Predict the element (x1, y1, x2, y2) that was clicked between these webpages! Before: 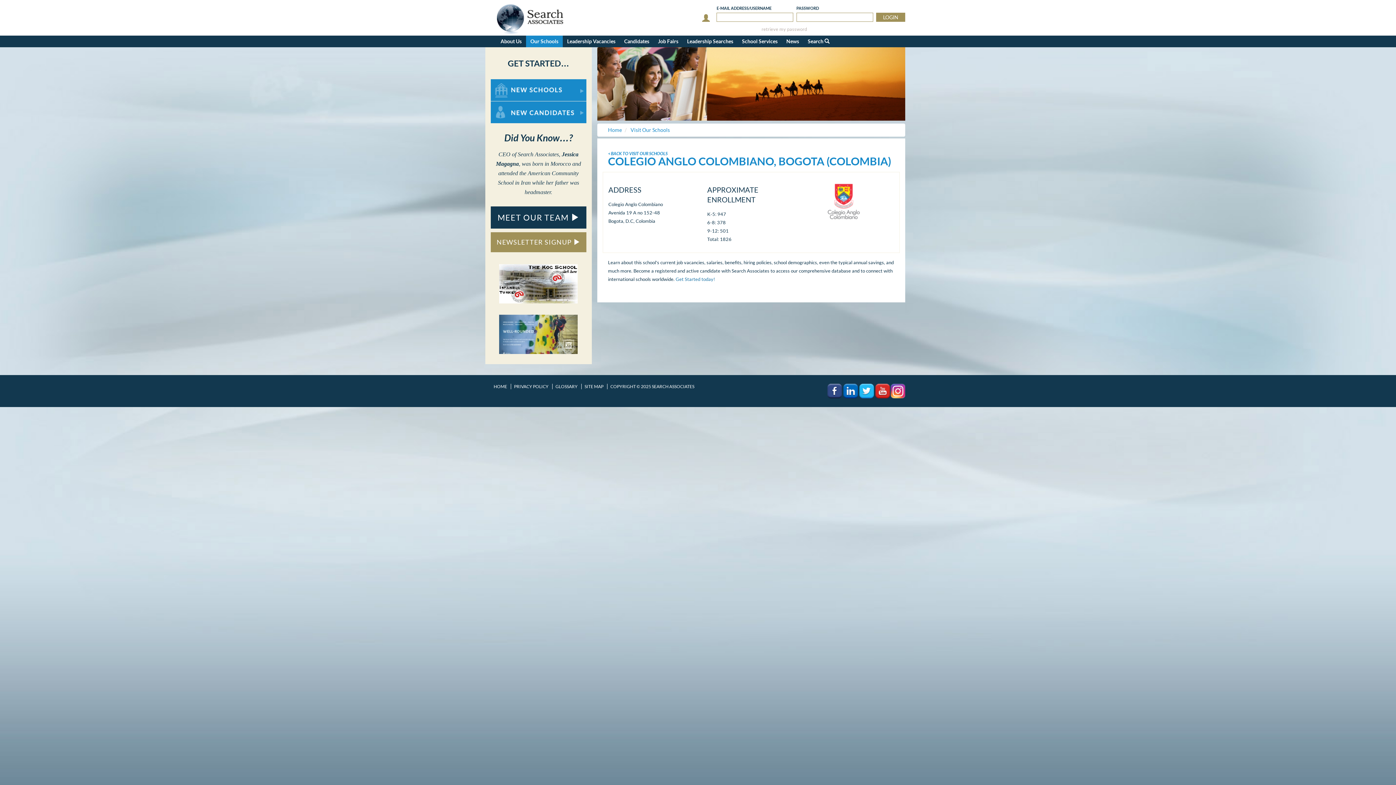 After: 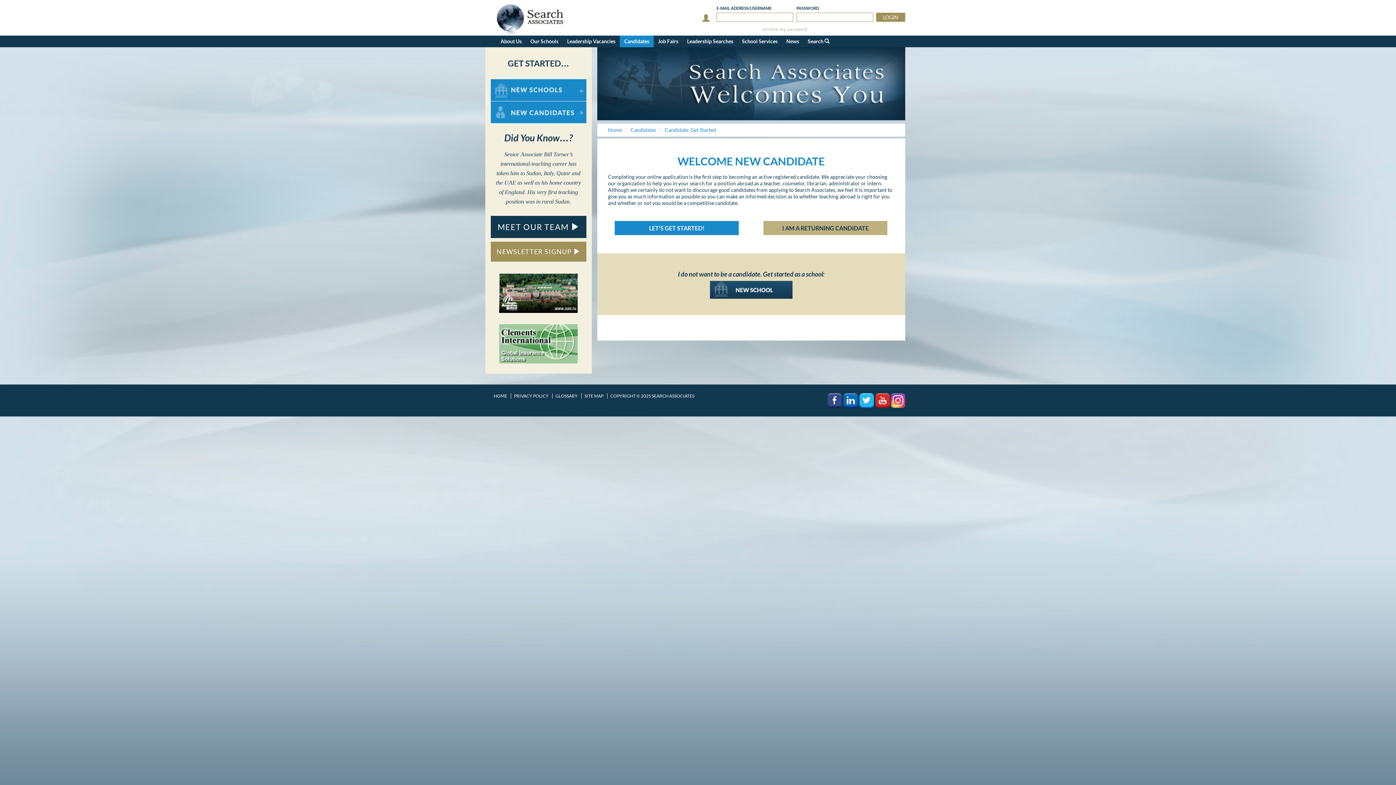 Action: label: Get Started today! bbox: (675, 276, 715, 282)